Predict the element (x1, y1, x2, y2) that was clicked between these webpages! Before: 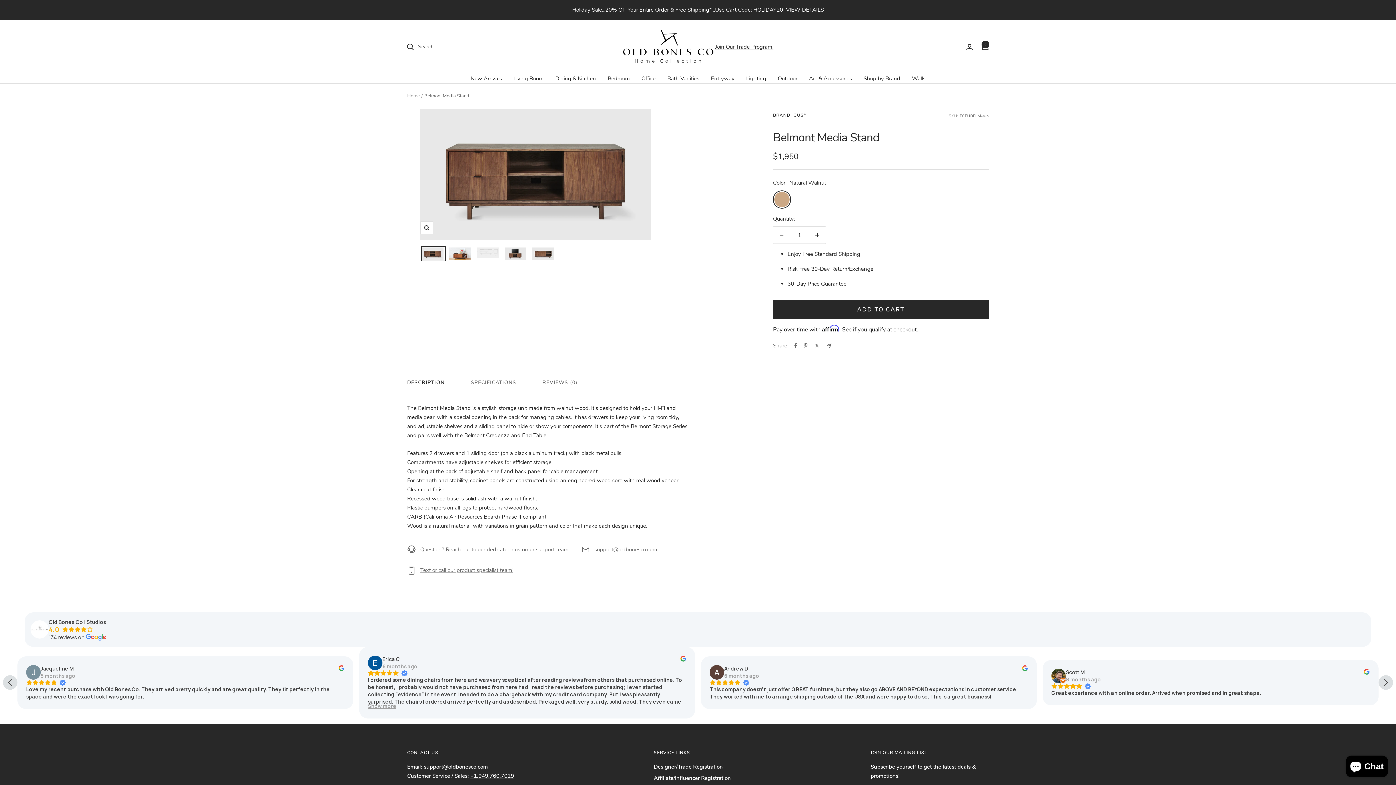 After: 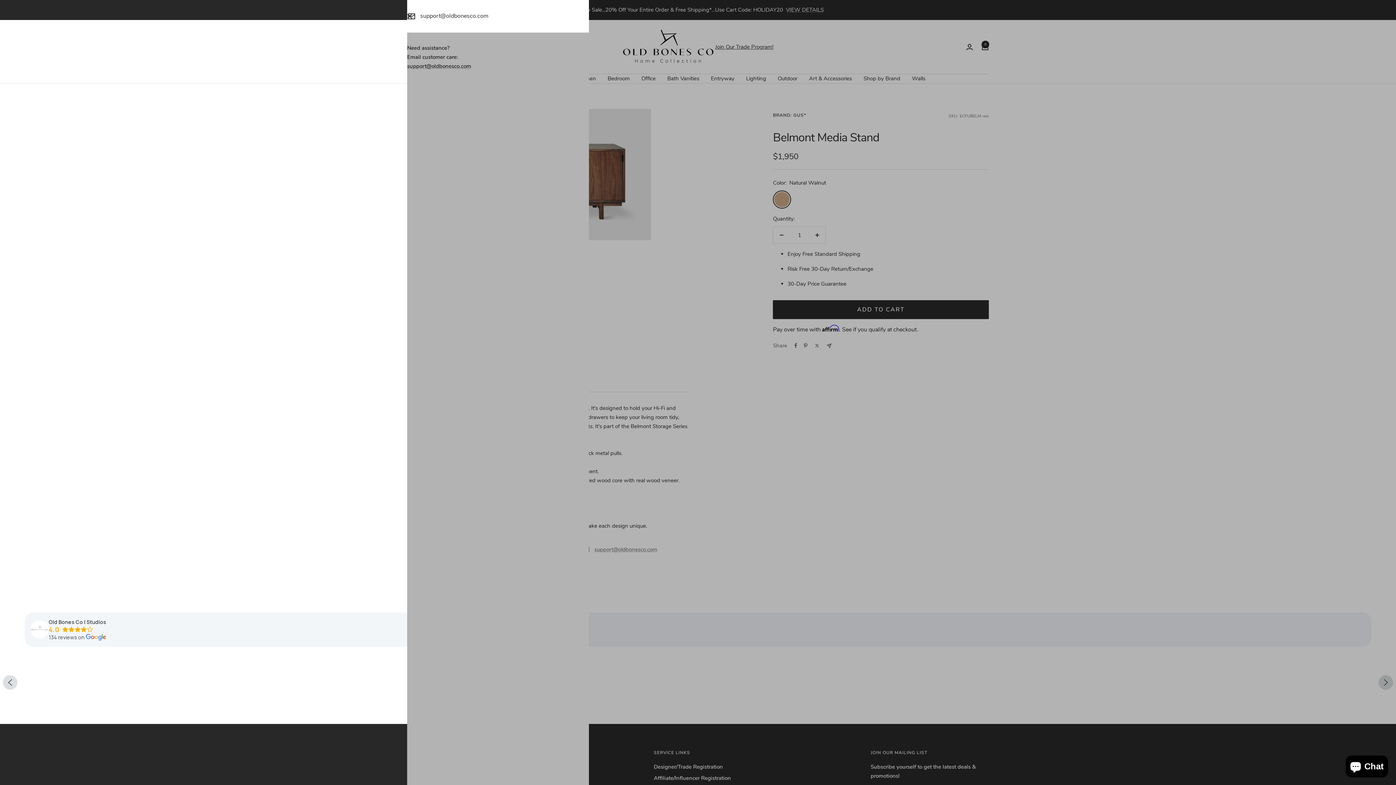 Action: label: support@oldbonesco.com bbox: (581, 545, 657, 554)